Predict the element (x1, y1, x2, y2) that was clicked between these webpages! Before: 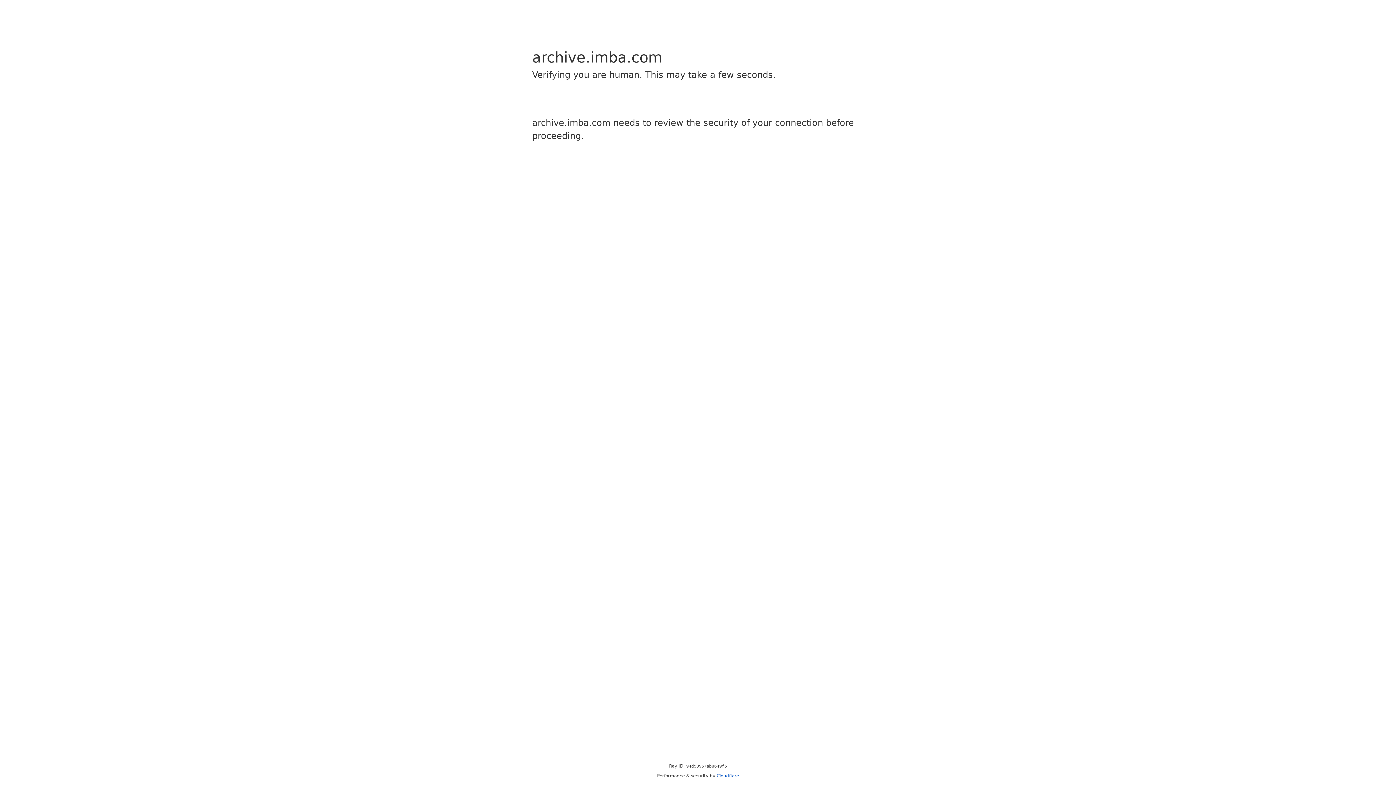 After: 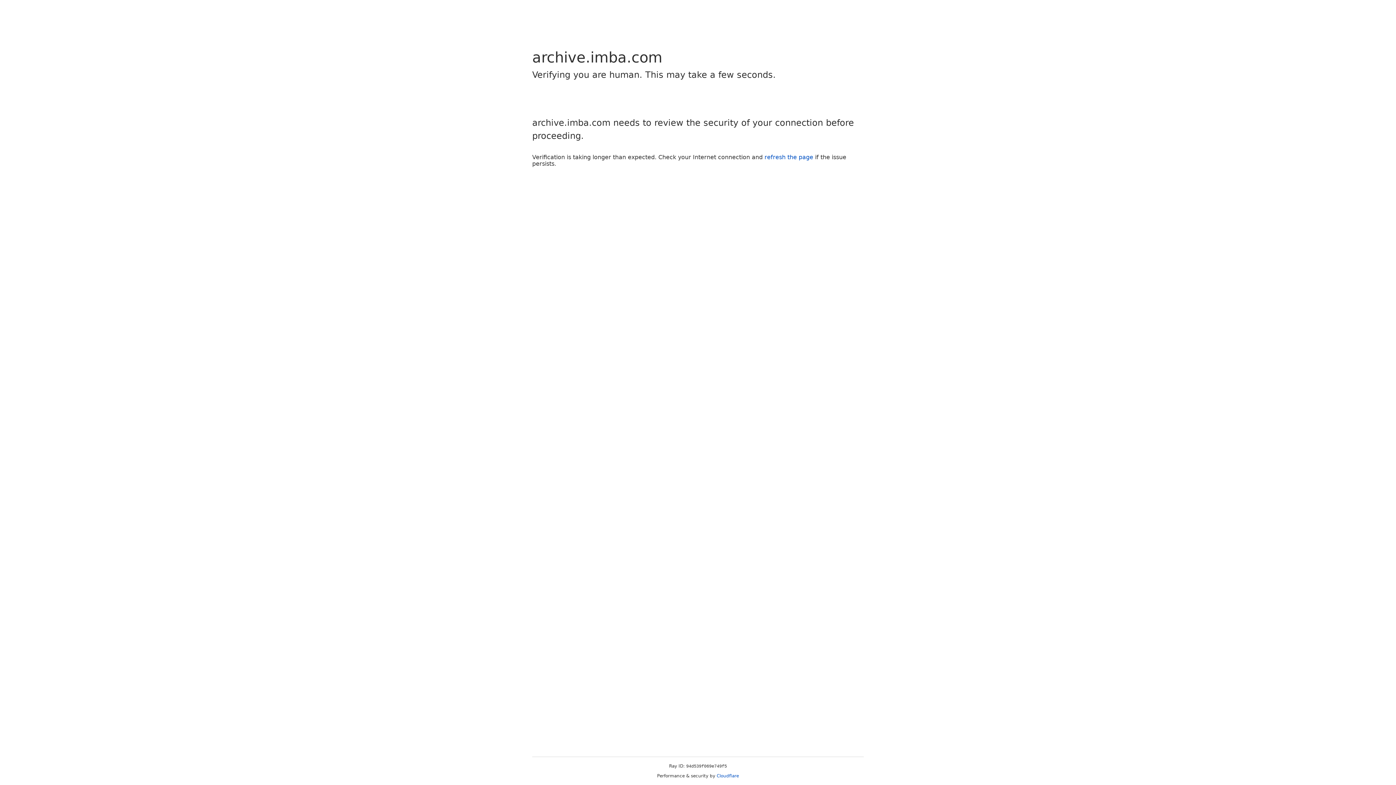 Action: label: Cloudflare bbox: (716, 773, 739, 778)